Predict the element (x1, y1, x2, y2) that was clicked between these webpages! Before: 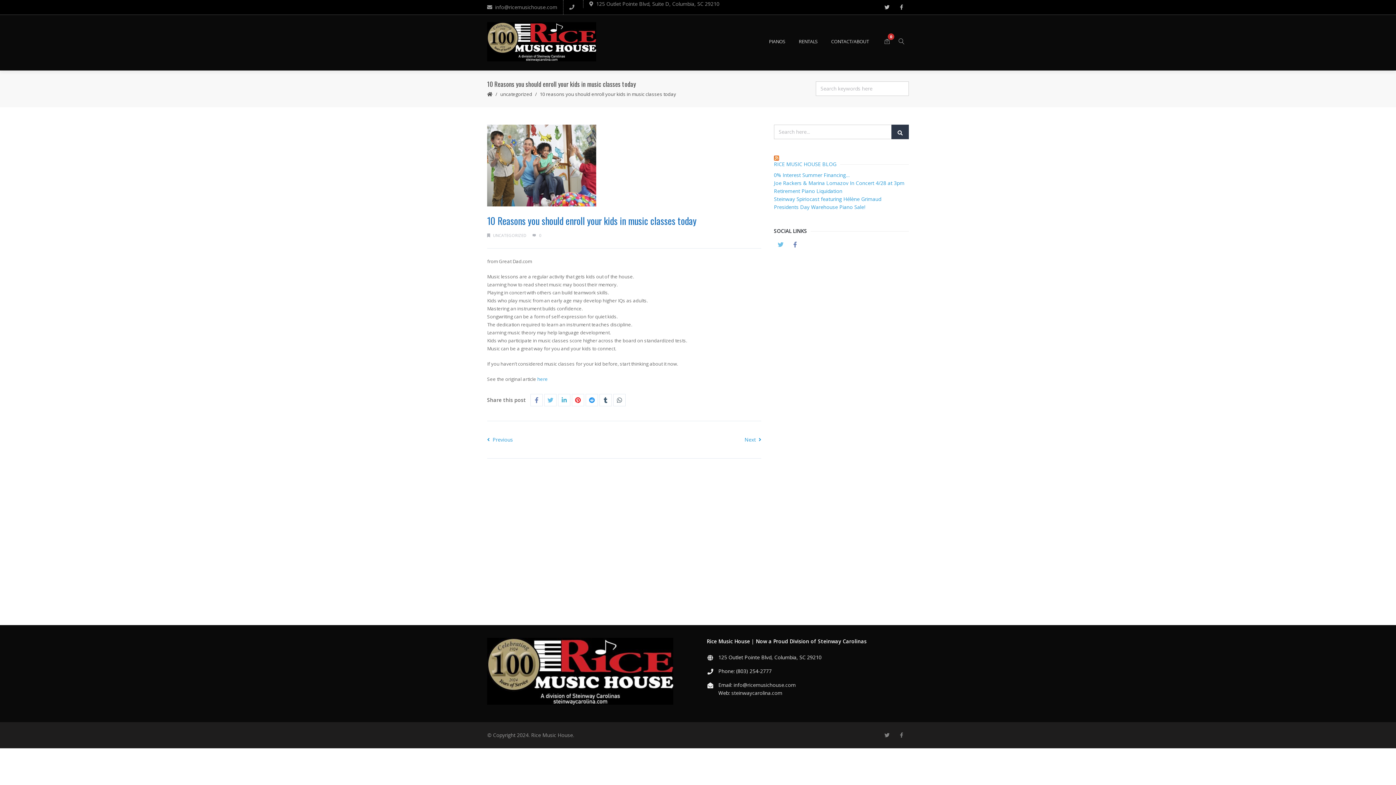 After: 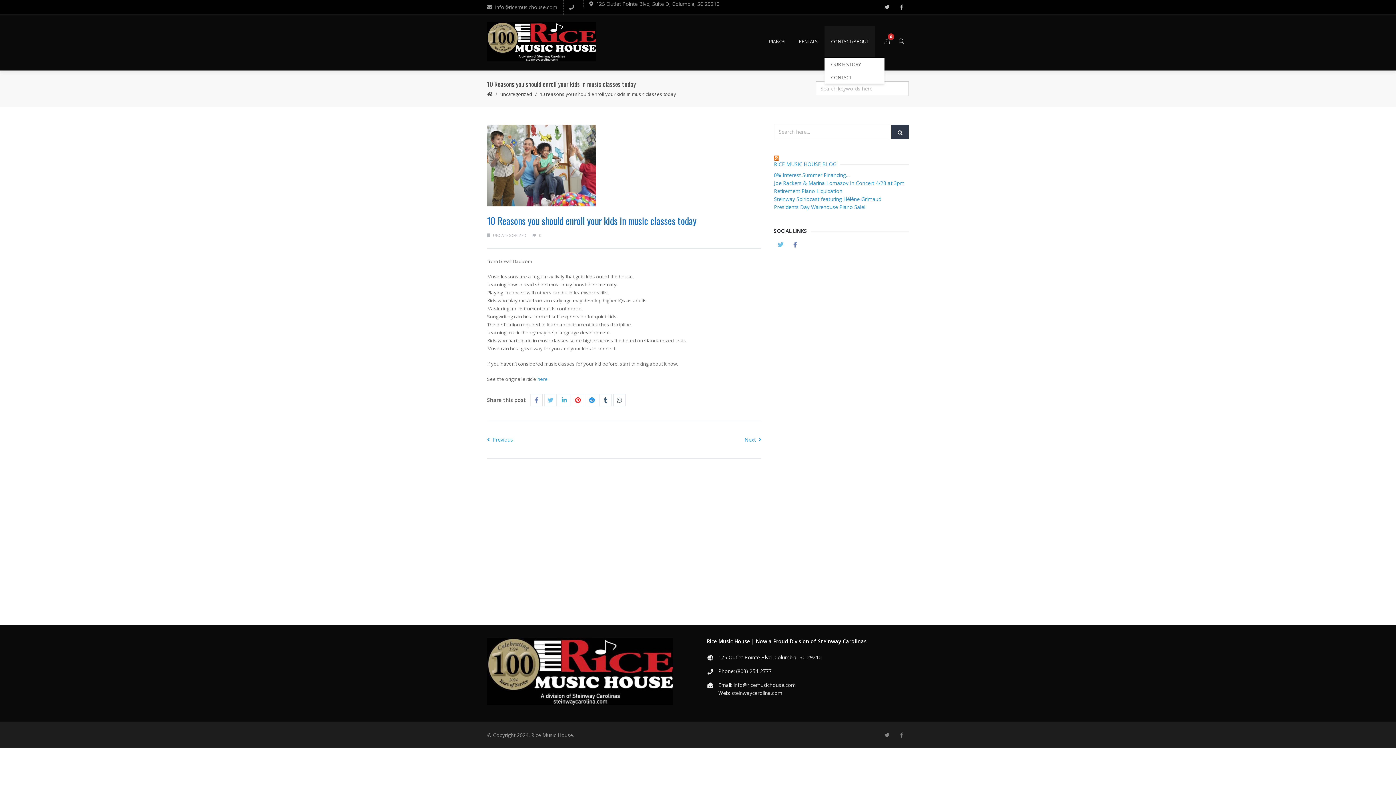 Action: bbox: (824, 26, 875, 57) label: CONTACT/ABOUT